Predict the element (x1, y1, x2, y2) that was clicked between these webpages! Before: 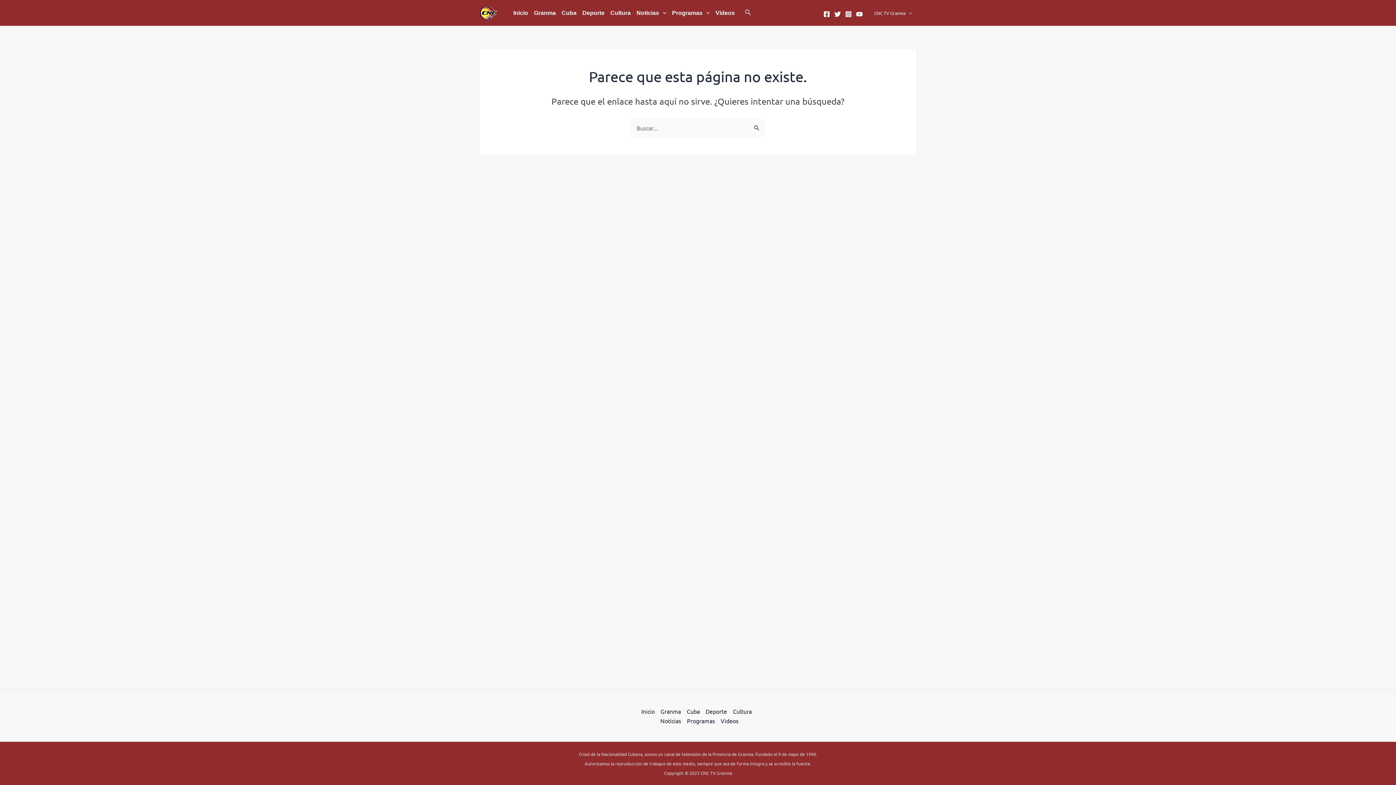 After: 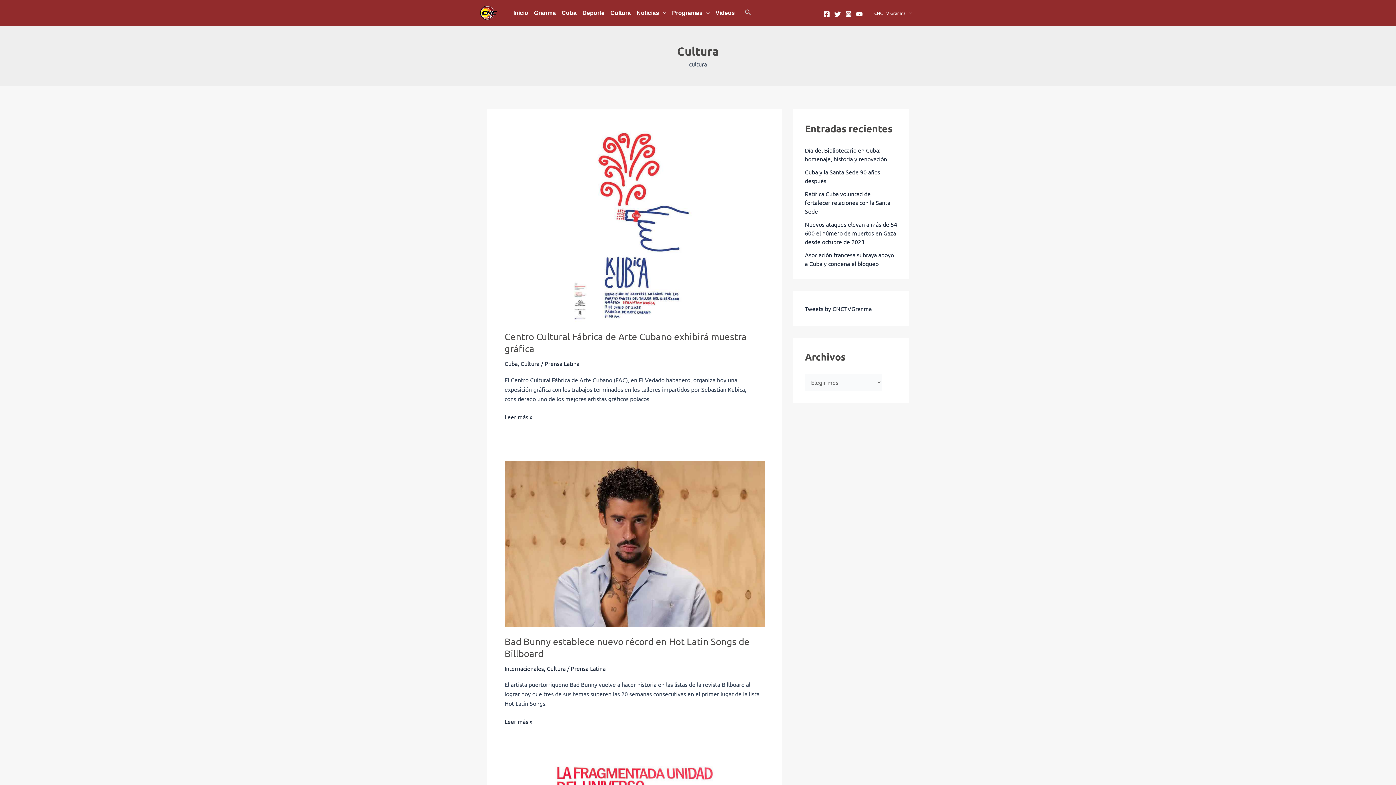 Action: bbox: (730, 706, 754, 716) label: Cultura